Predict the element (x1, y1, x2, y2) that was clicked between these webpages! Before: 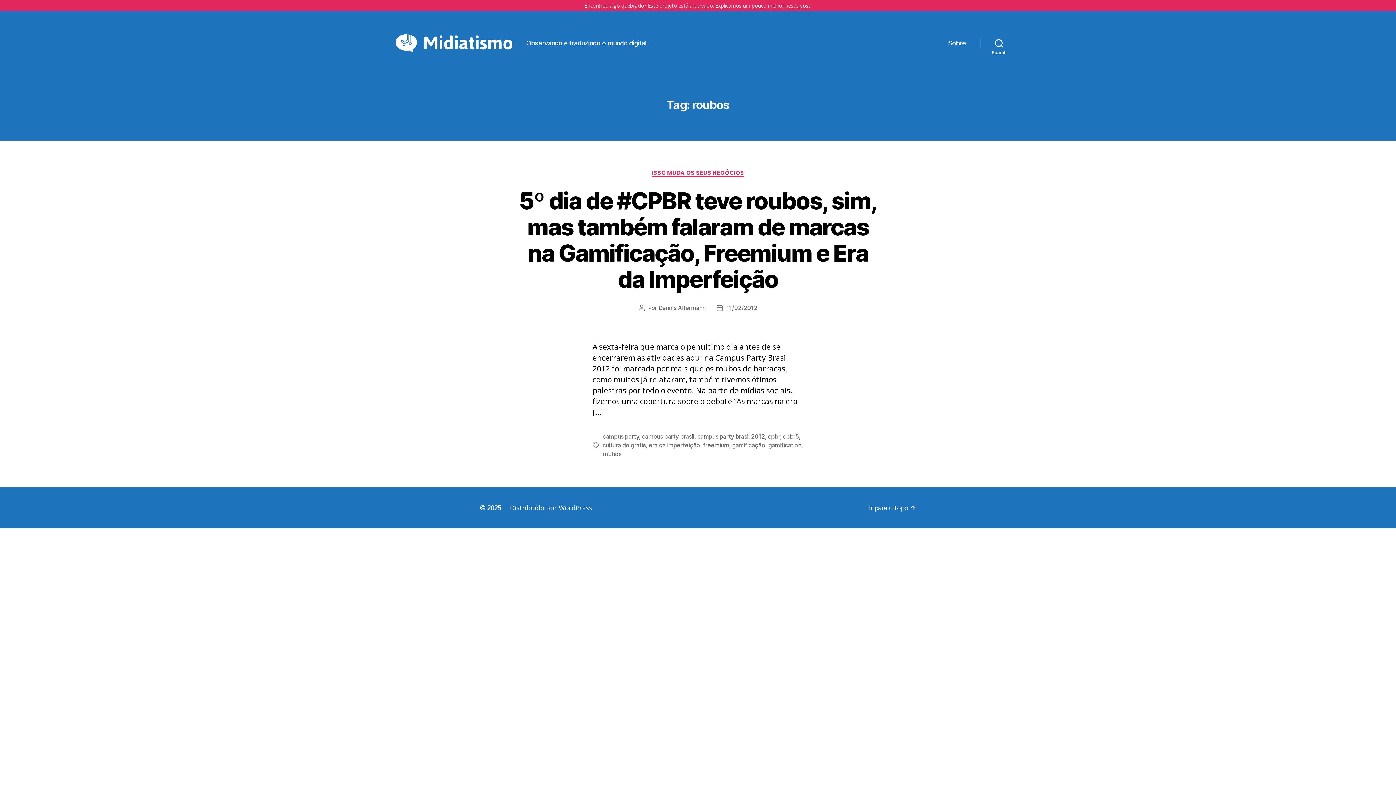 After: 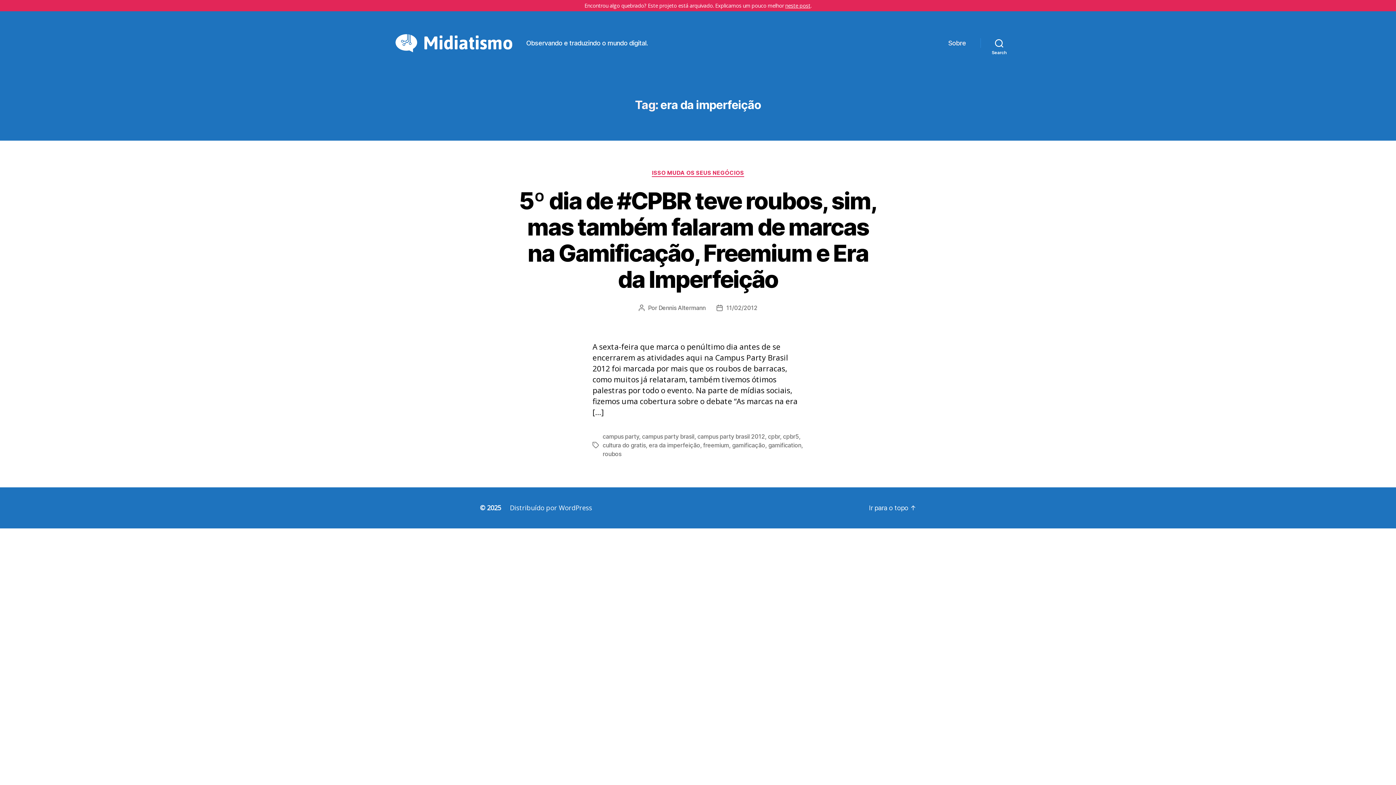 Action: label: era da imperfeição bbox: (649, 441, 700, 449)